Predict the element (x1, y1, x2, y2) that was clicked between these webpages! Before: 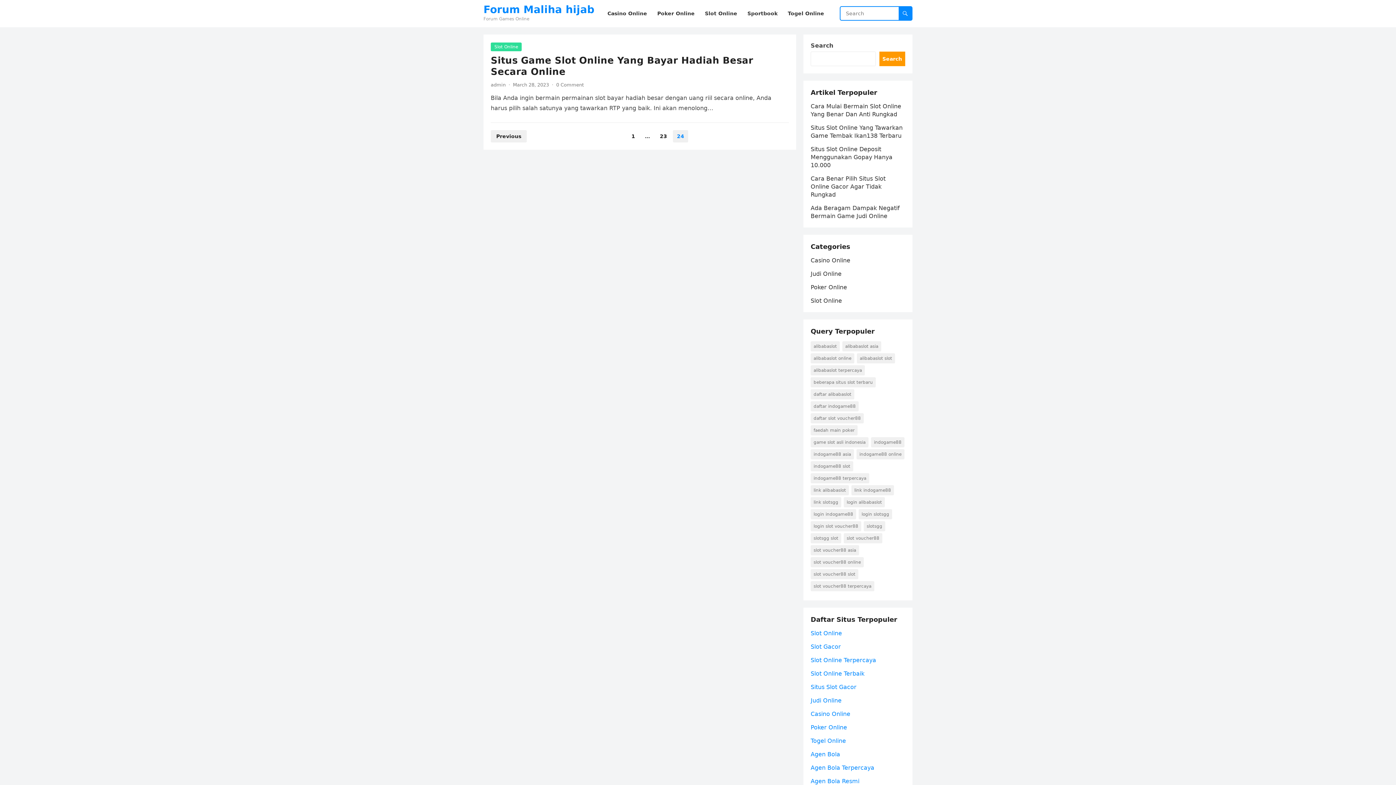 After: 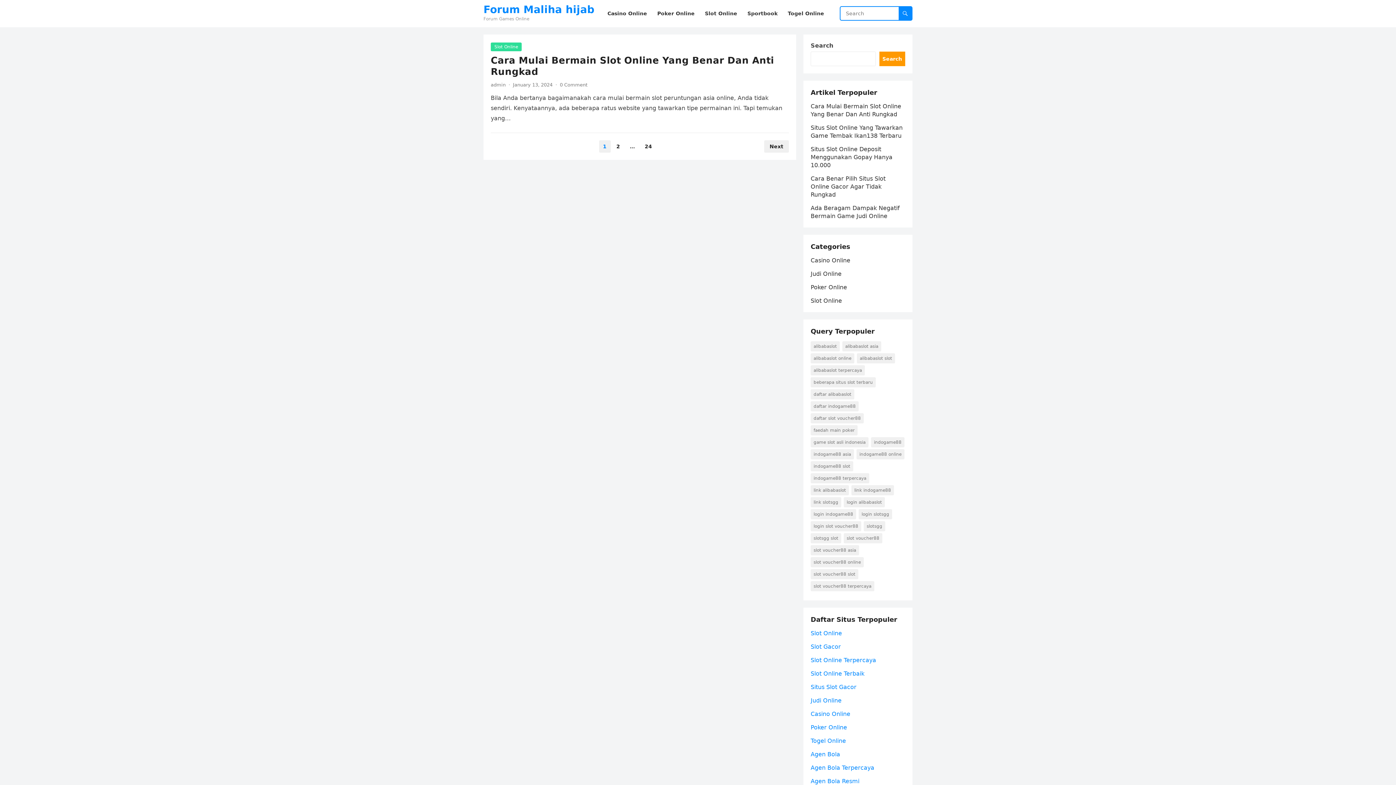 Action: bbox: (810, 630, 842, 637) label: Slot Online